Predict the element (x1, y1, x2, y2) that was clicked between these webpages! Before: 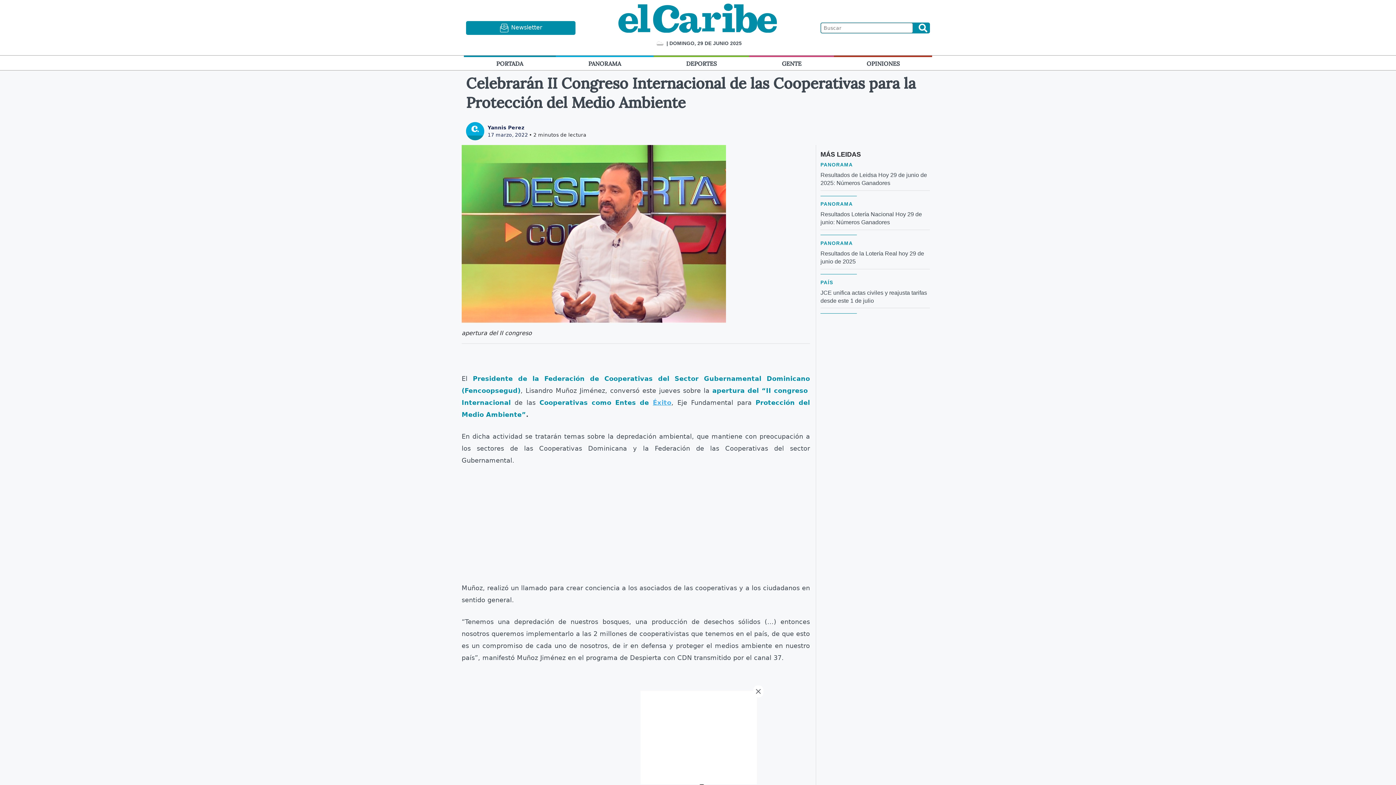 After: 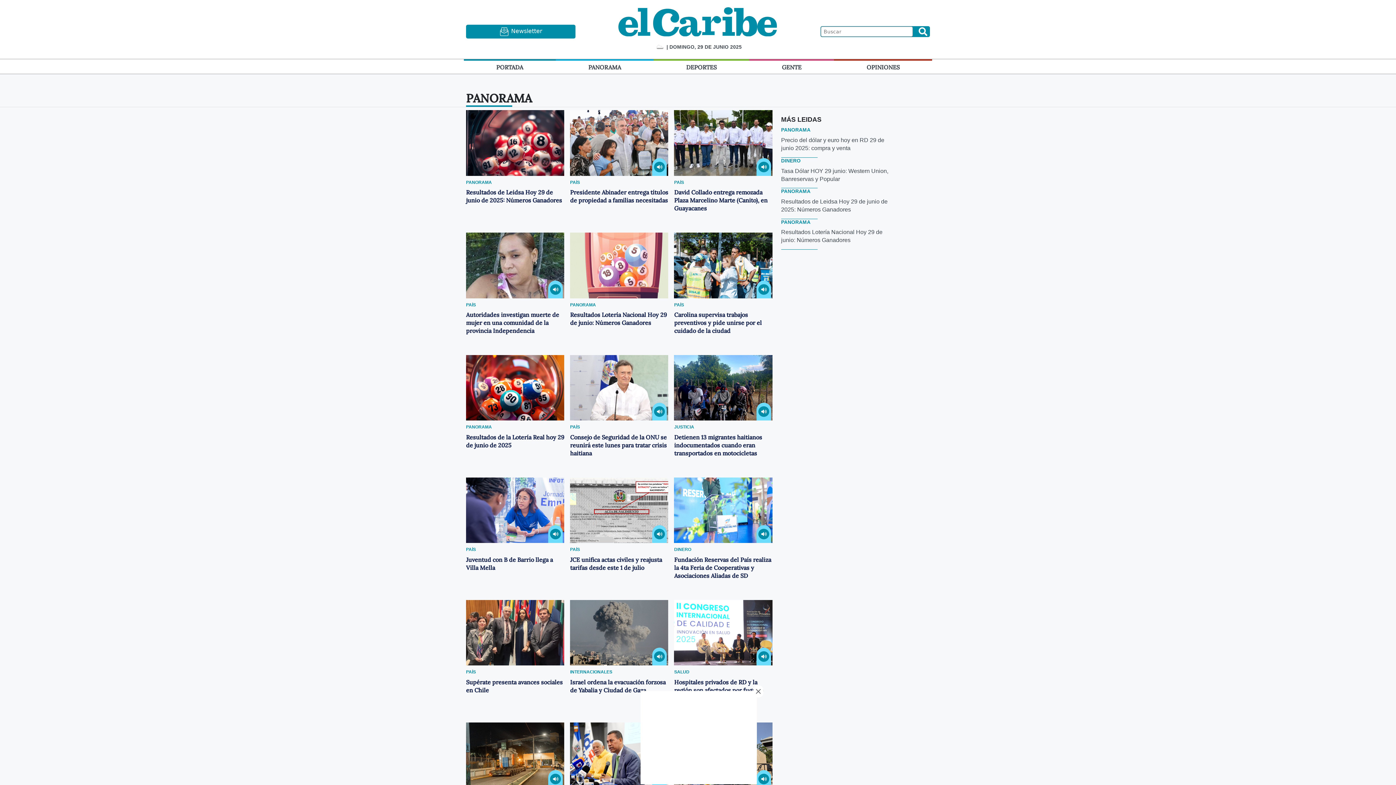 Action: label: PANORAMA bbox: (820, 240, 853, 246)